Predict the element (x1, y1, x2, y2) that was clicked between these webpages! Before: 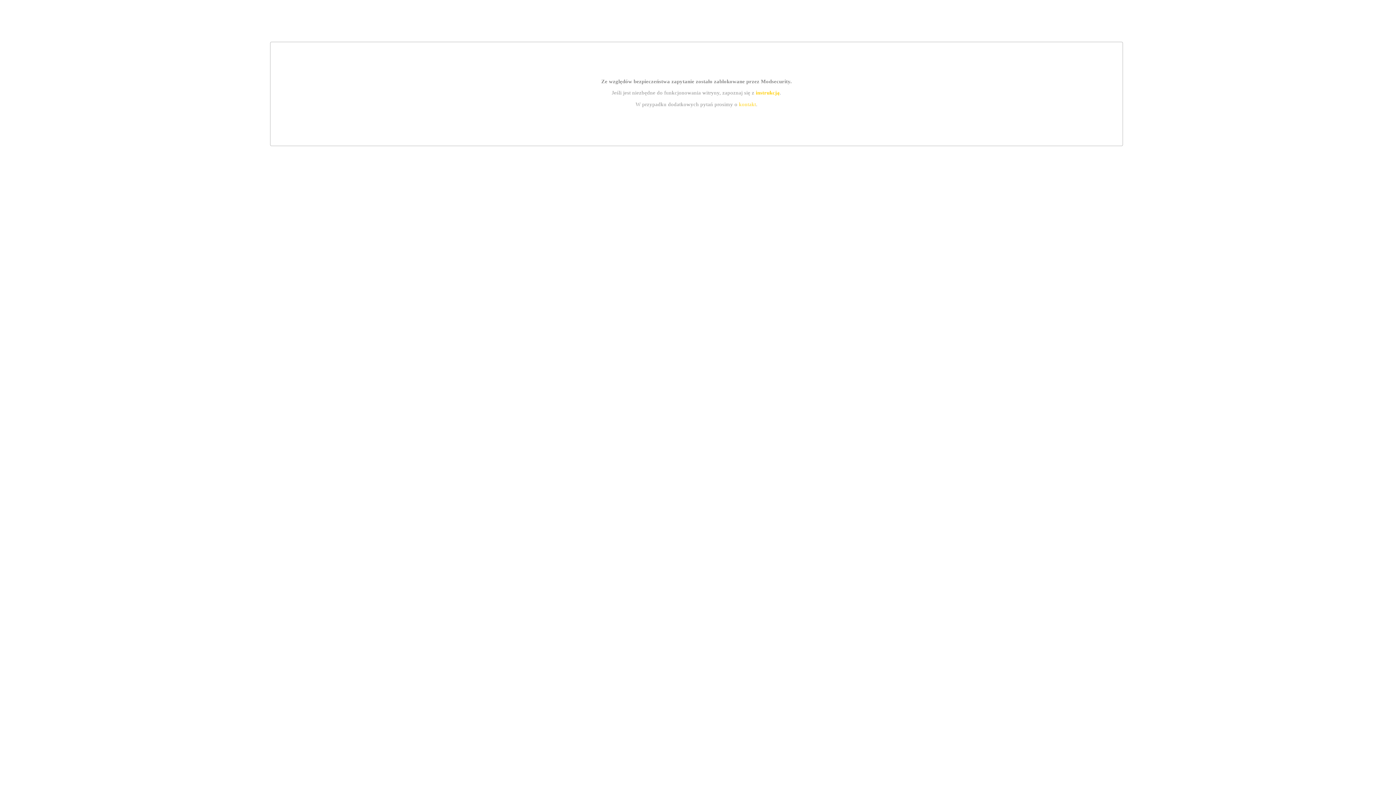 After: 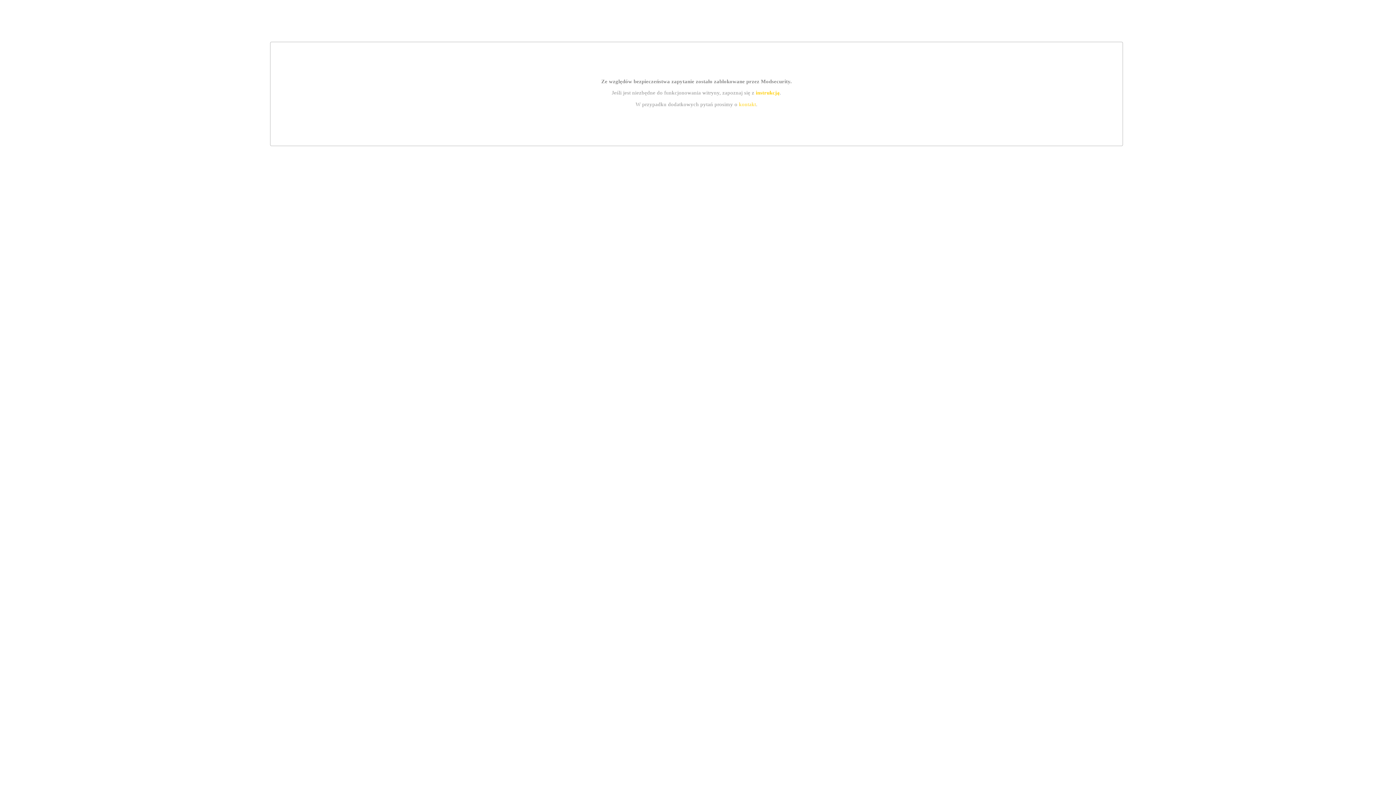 Action: label: kontakt bbox: (739, 101, 756, 107)